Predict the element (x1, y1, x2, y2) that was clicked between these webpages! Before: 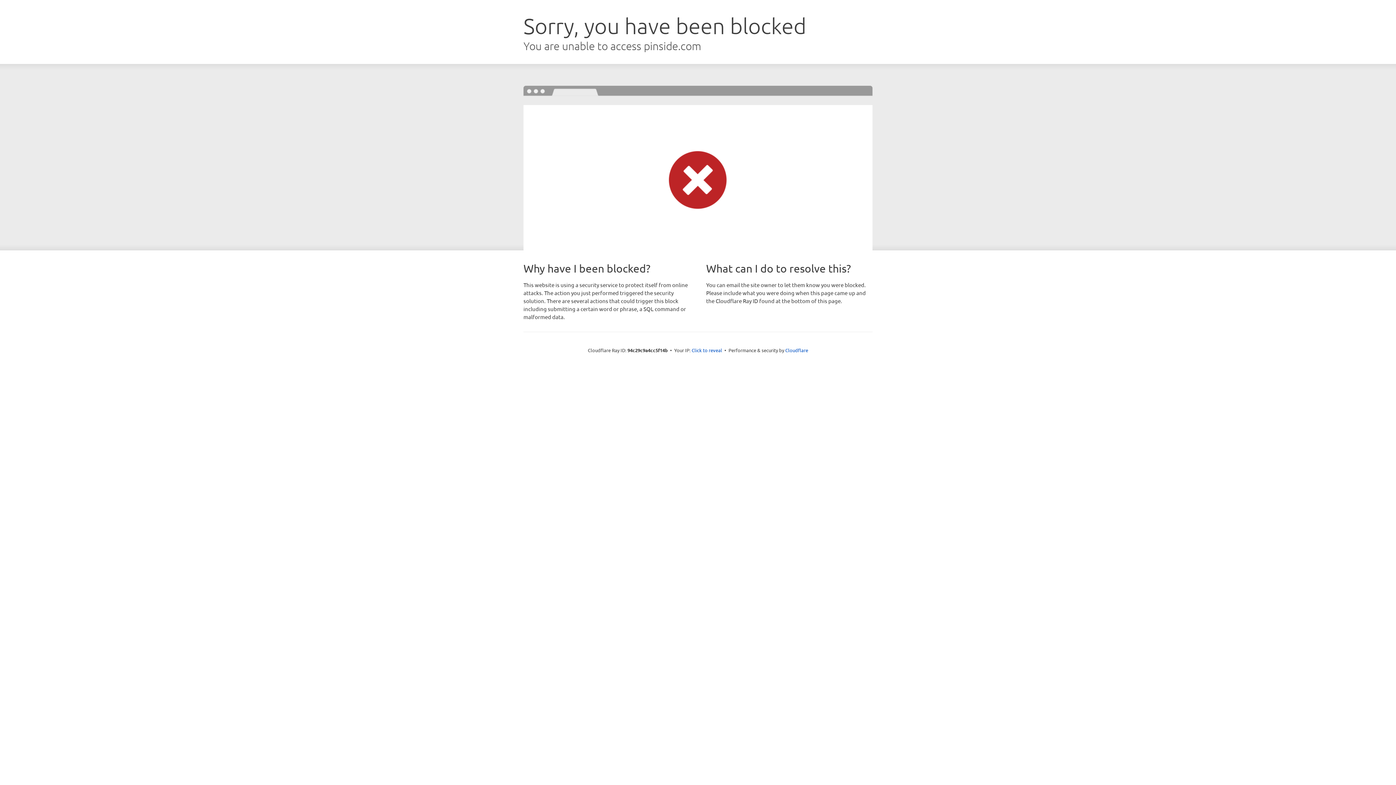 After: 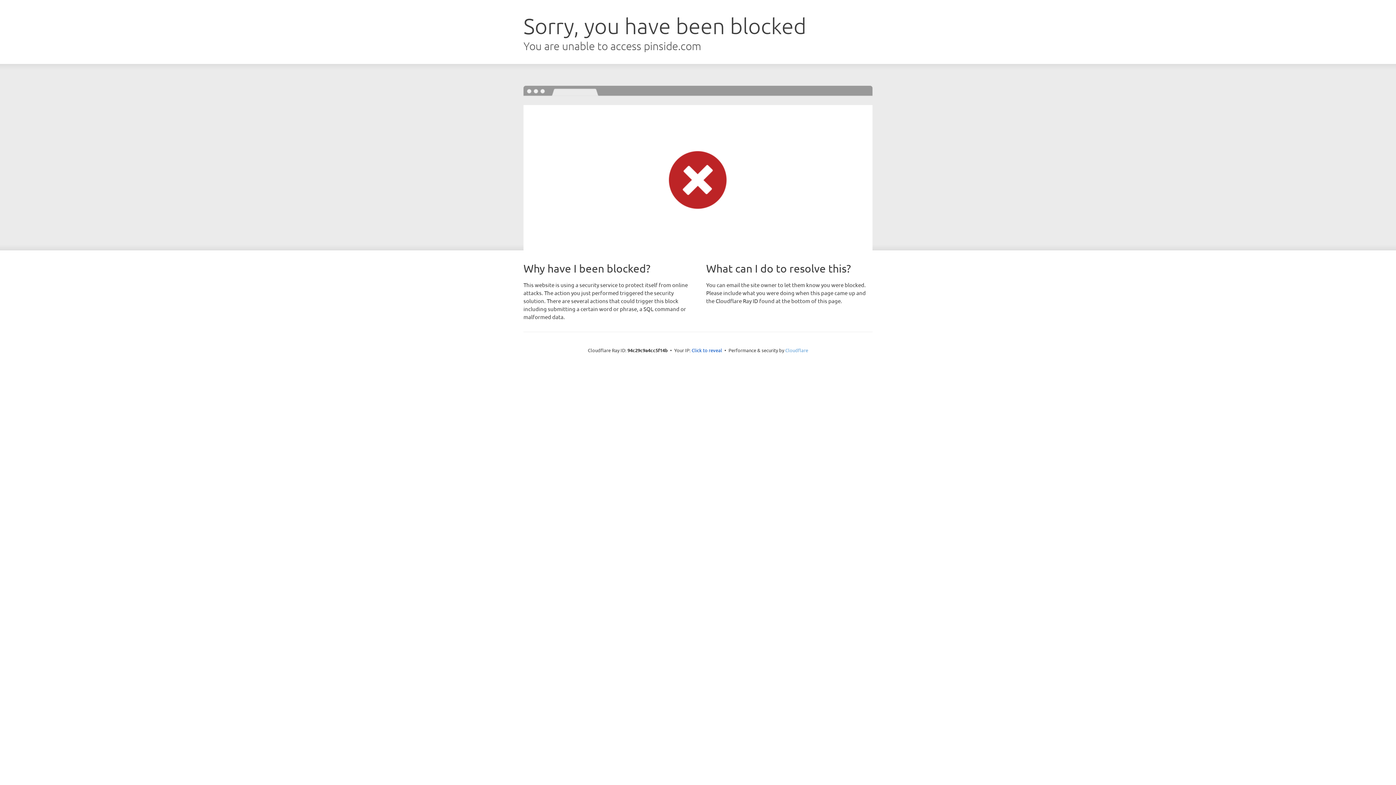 Action: label: Cloudflare bbox: (785, 347, 808, 353)